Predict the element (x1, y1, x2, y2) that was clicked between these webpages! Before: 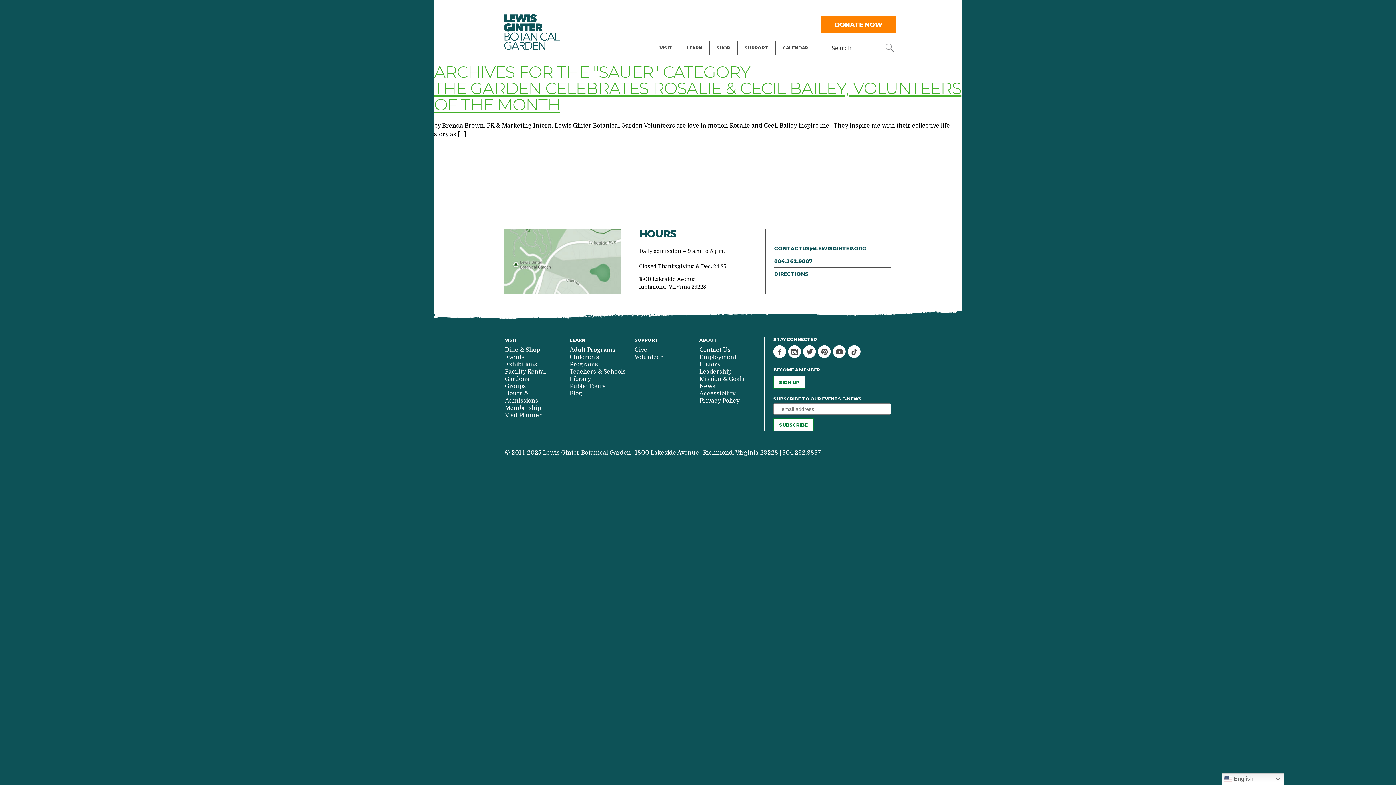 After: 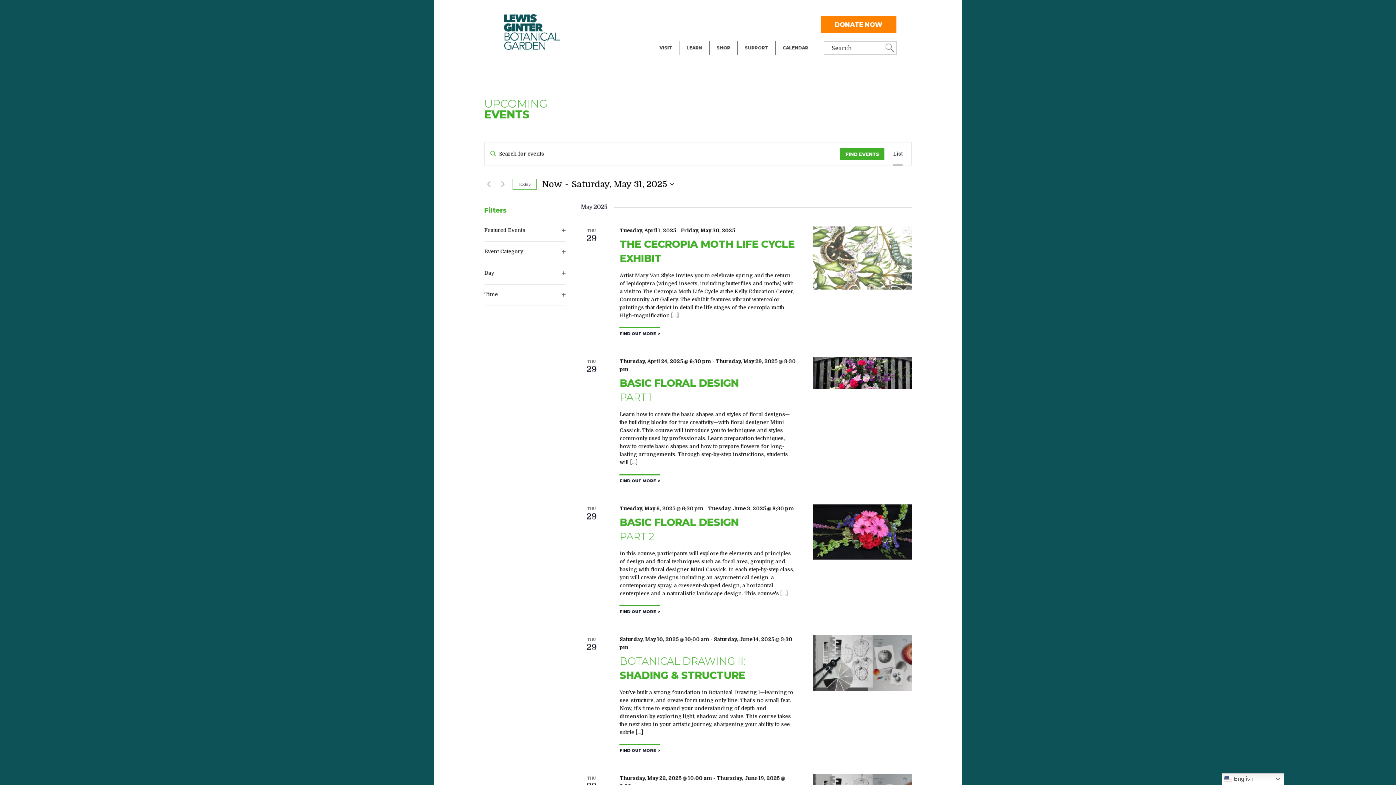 Action: label: CALENDAR bbox: (775, 41, 815, 54)